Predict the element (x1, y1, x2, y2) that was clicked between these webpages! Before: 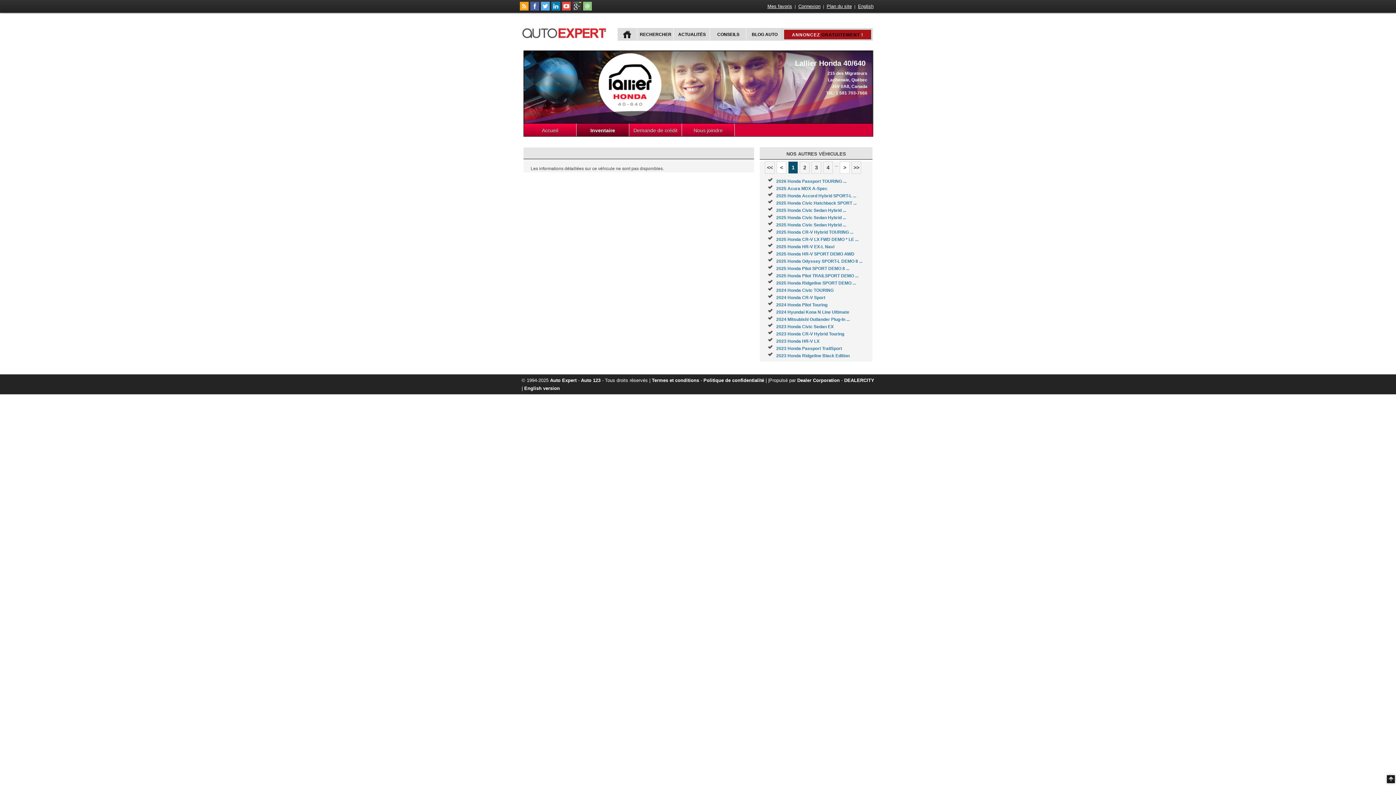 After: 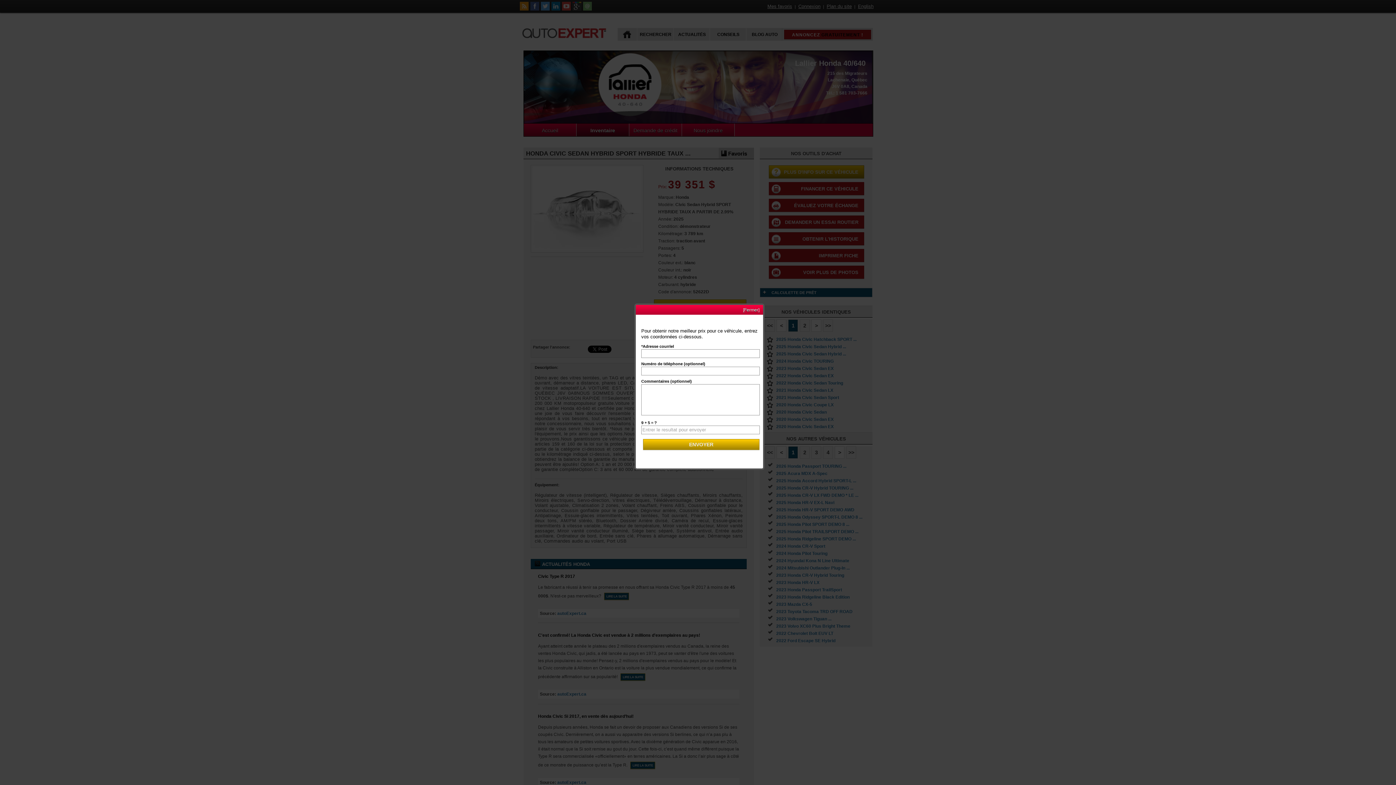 Action: label: 2025 Honda Civic Sedan Hybrid ... bbox: (776, 215, 846, 220)